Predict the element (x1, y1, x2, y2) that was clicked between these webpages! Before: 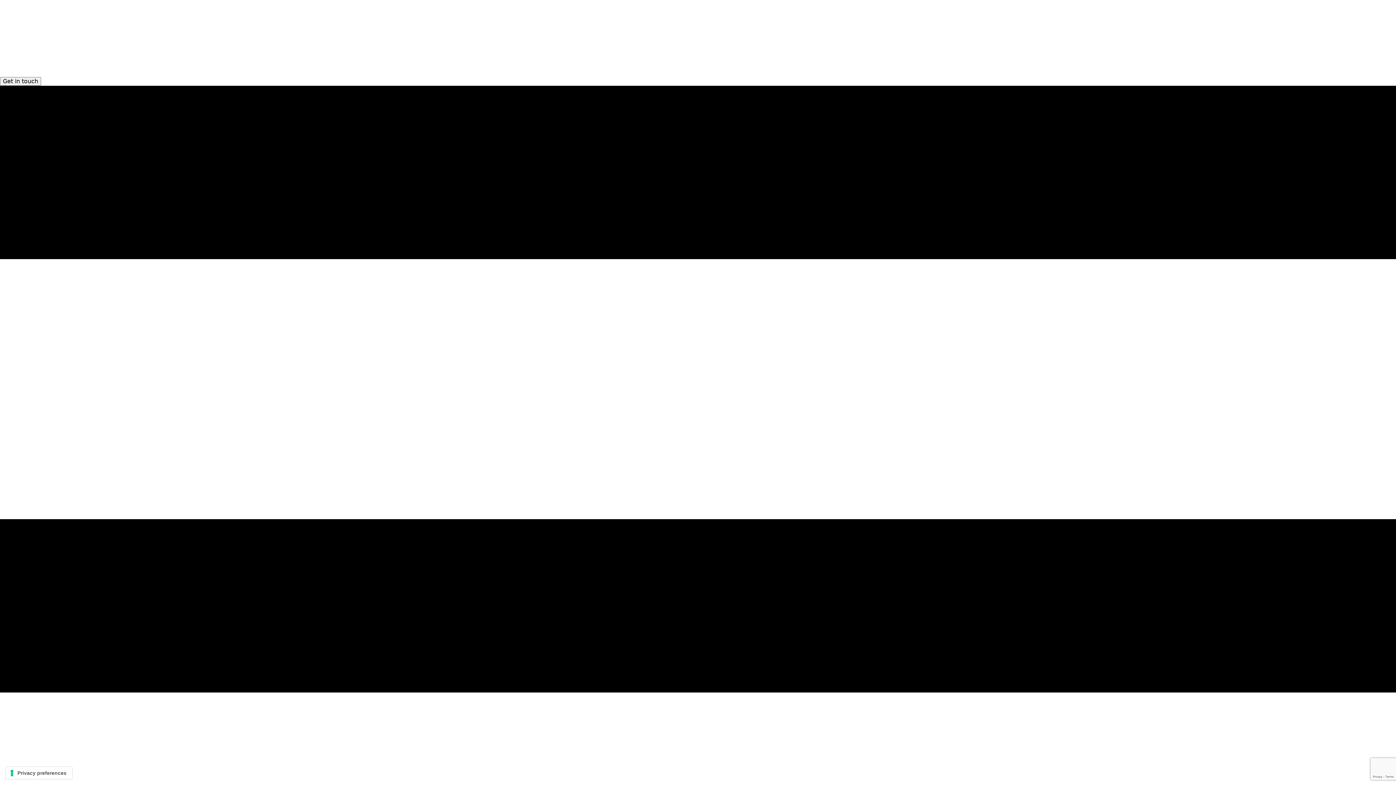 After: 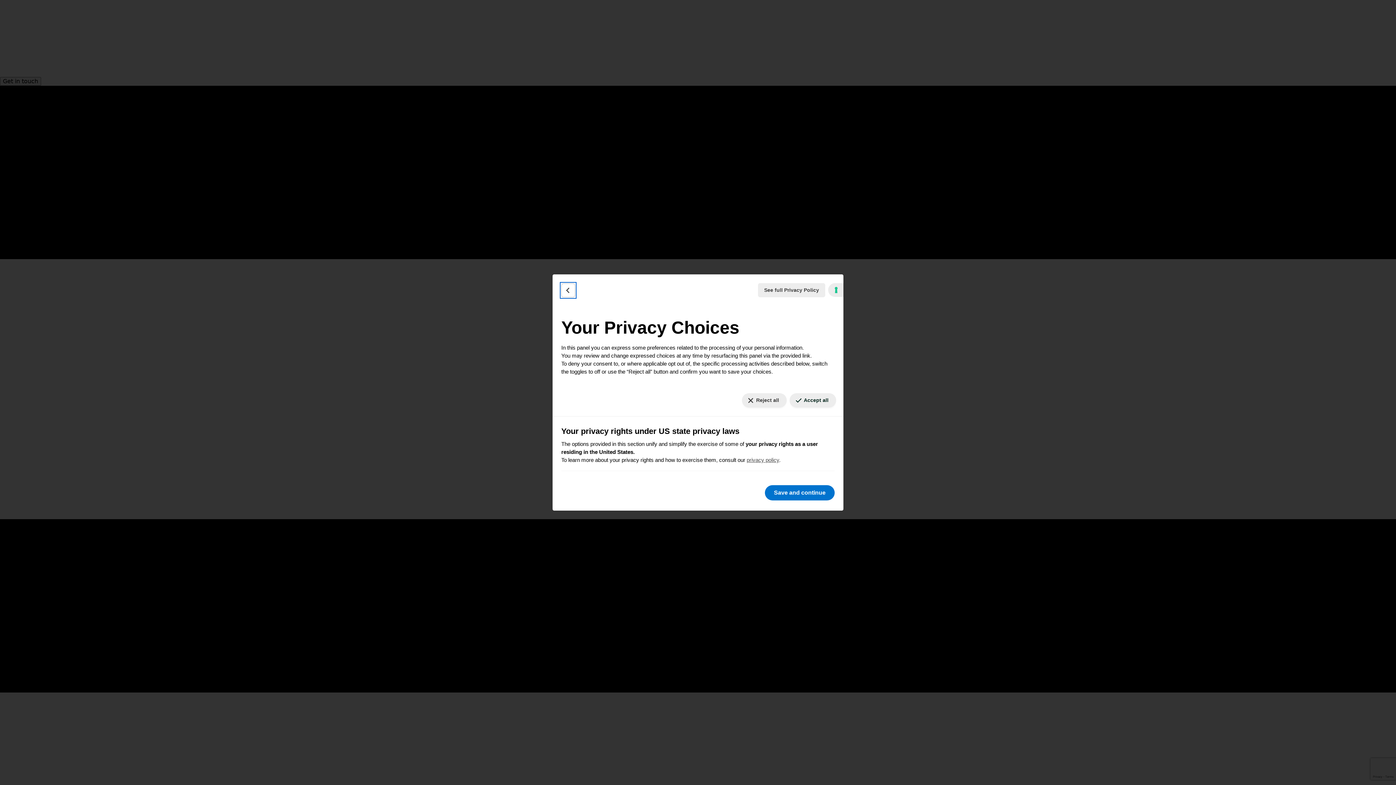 Action: label: Your consent preferences for tracking technologies bbox: (5, 767, 72, 779)